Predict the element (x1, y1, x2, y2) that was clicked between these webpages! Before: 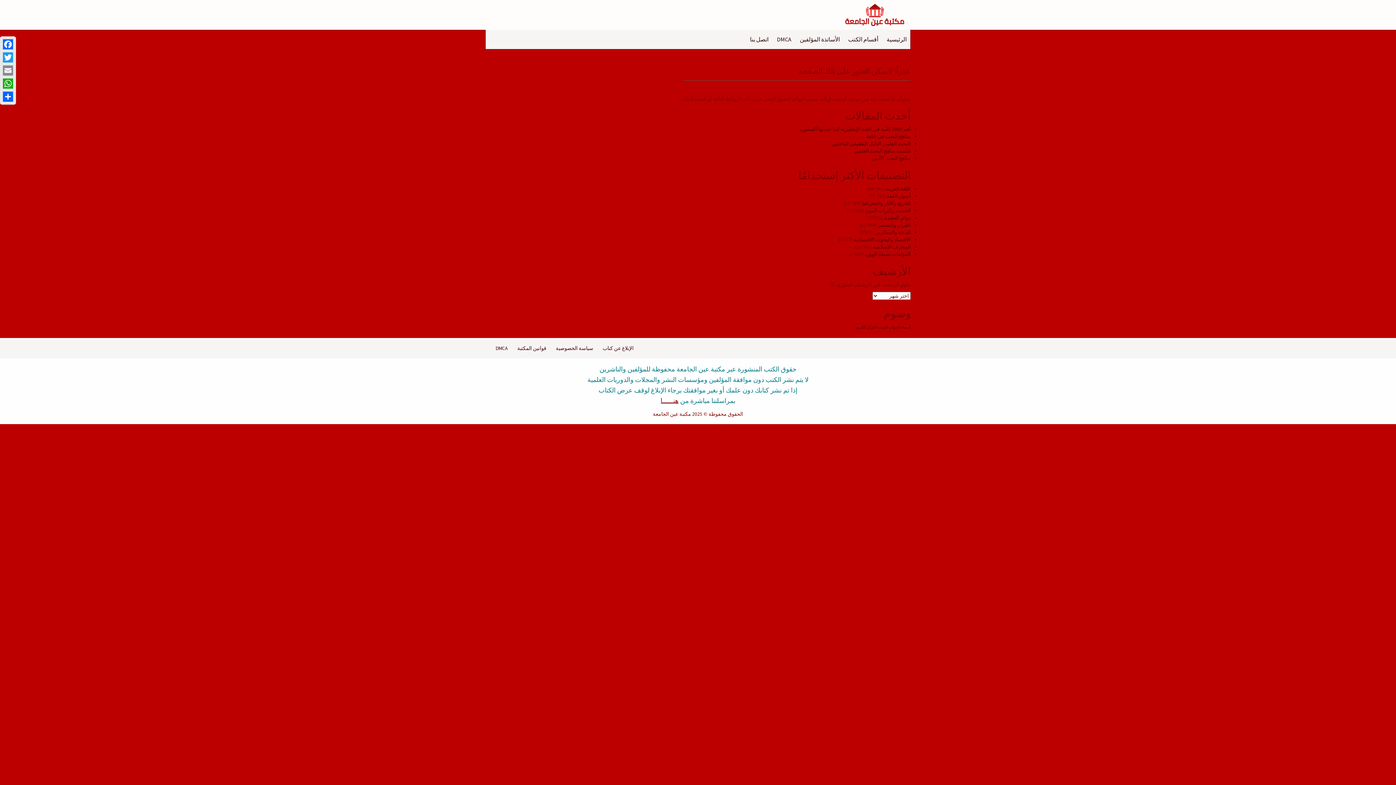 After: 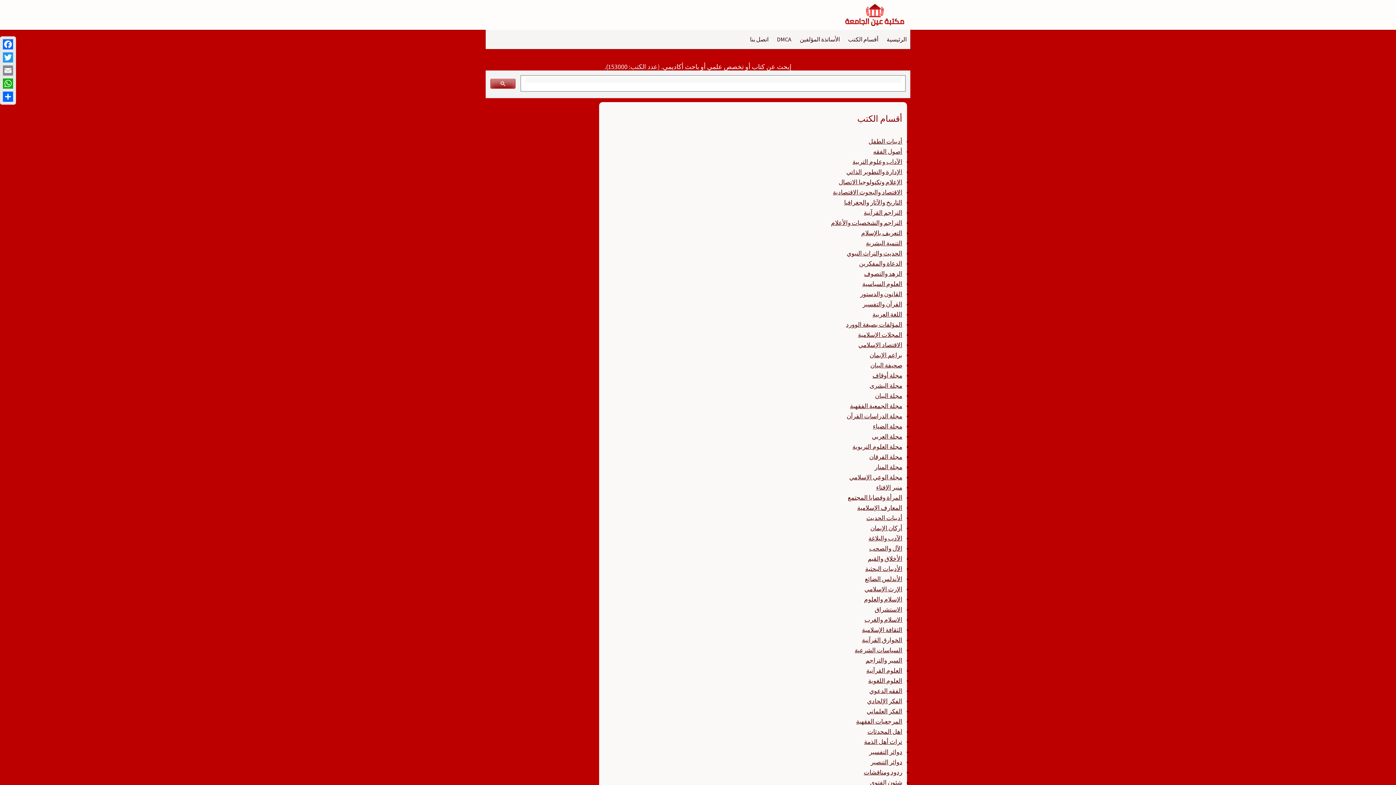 Action: bbox: (844, 31, 882, 47) label: أقسام الكتب